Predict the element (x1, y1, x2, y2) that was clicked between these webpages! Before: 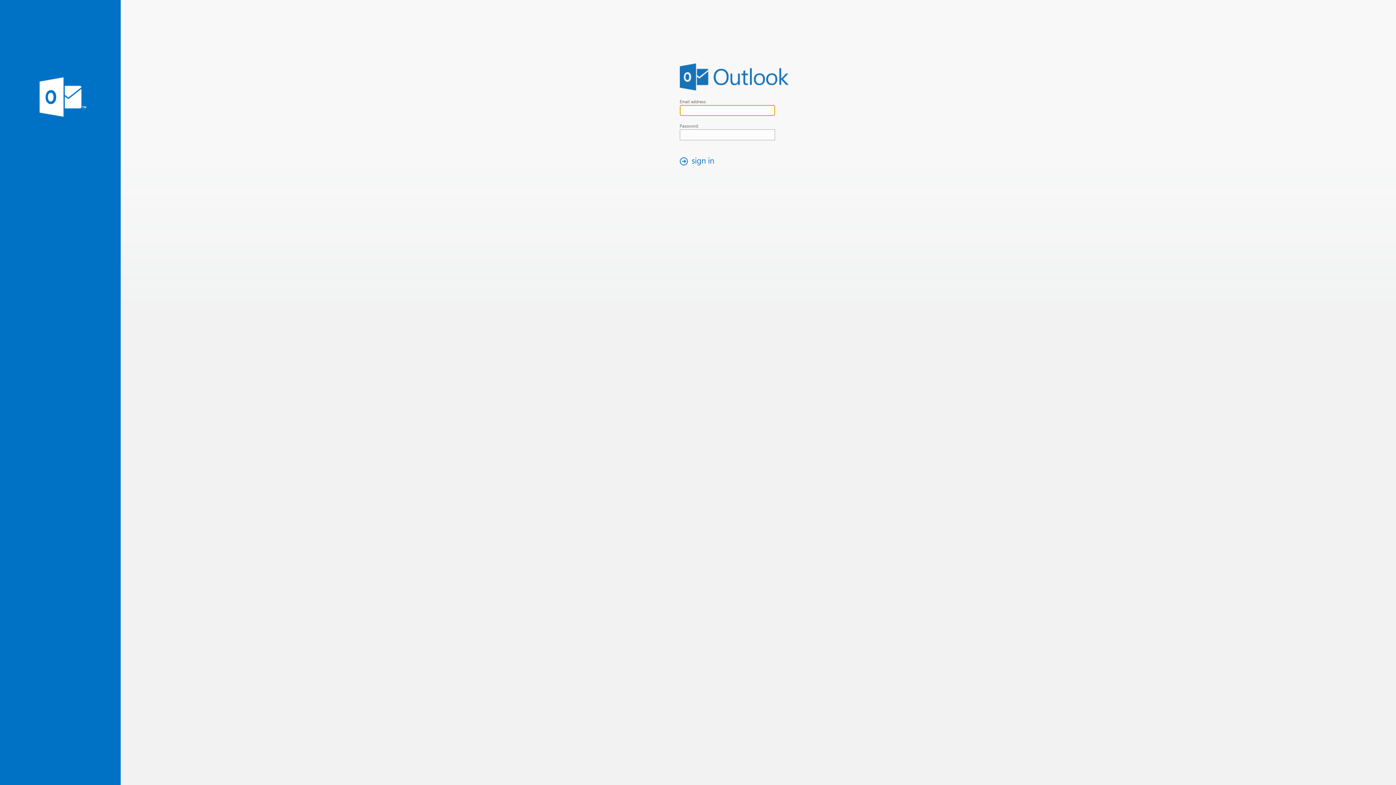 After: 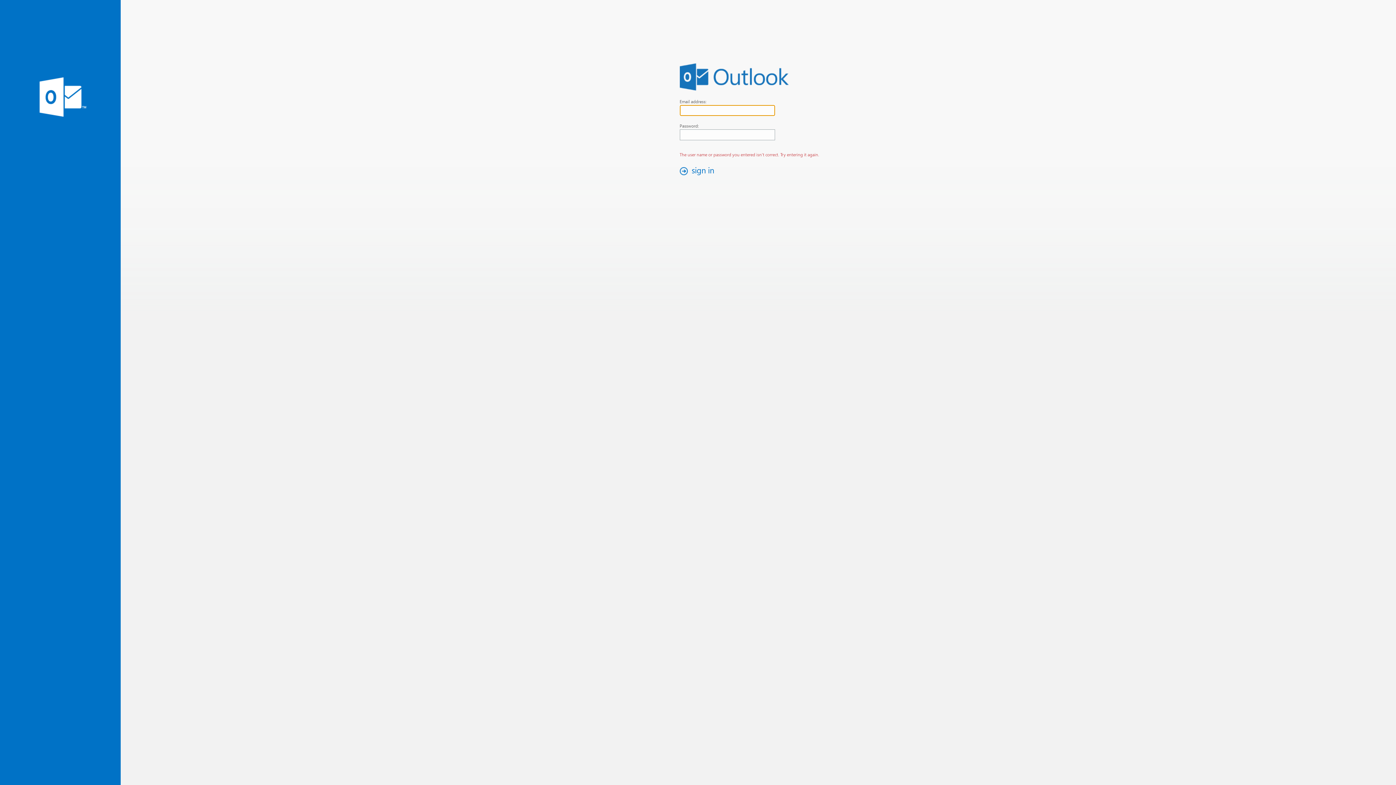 Action: label: sign in bbox: (676, 154, 721, 167)